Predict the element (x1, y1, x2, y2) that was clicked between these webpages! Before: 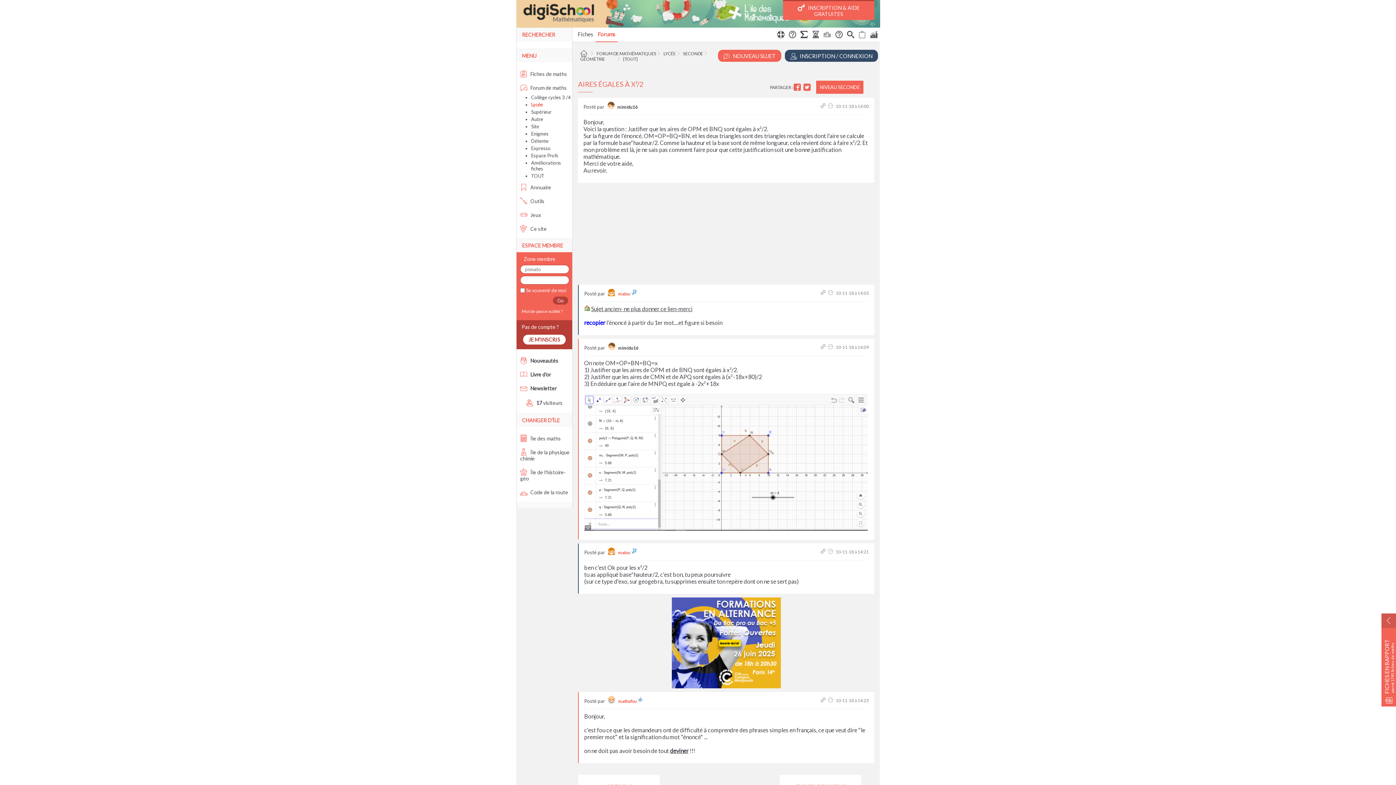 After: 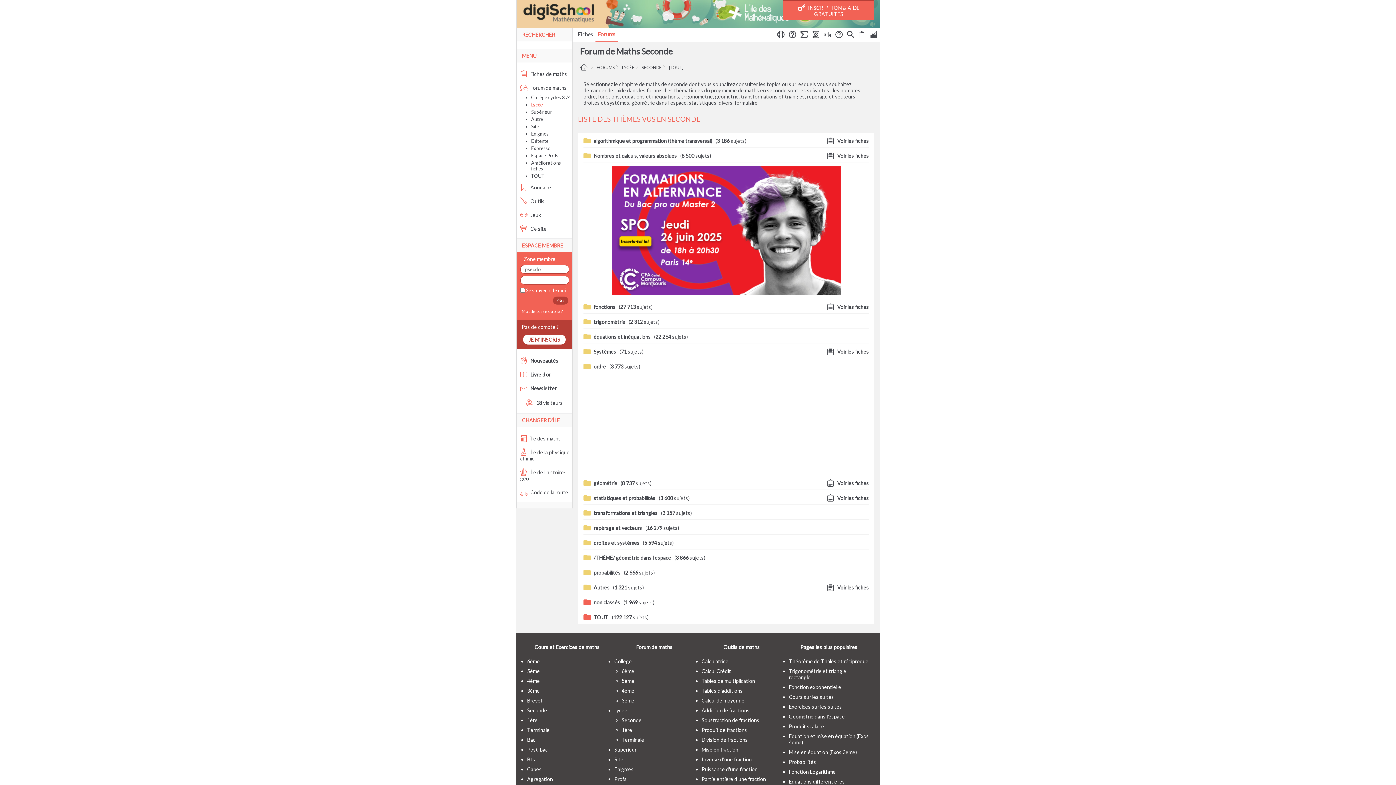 Action: label: Seconde bbox: (621, 750, 641, 756)